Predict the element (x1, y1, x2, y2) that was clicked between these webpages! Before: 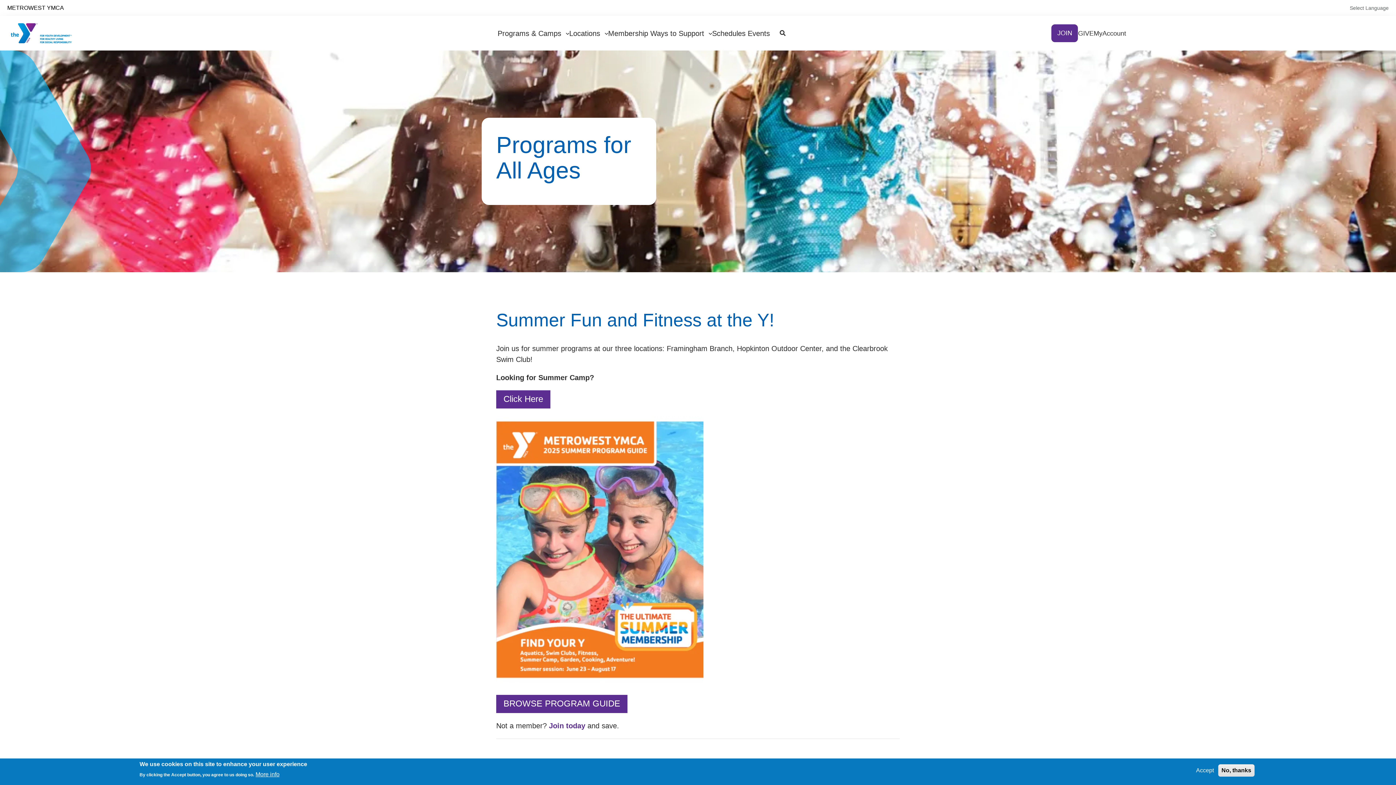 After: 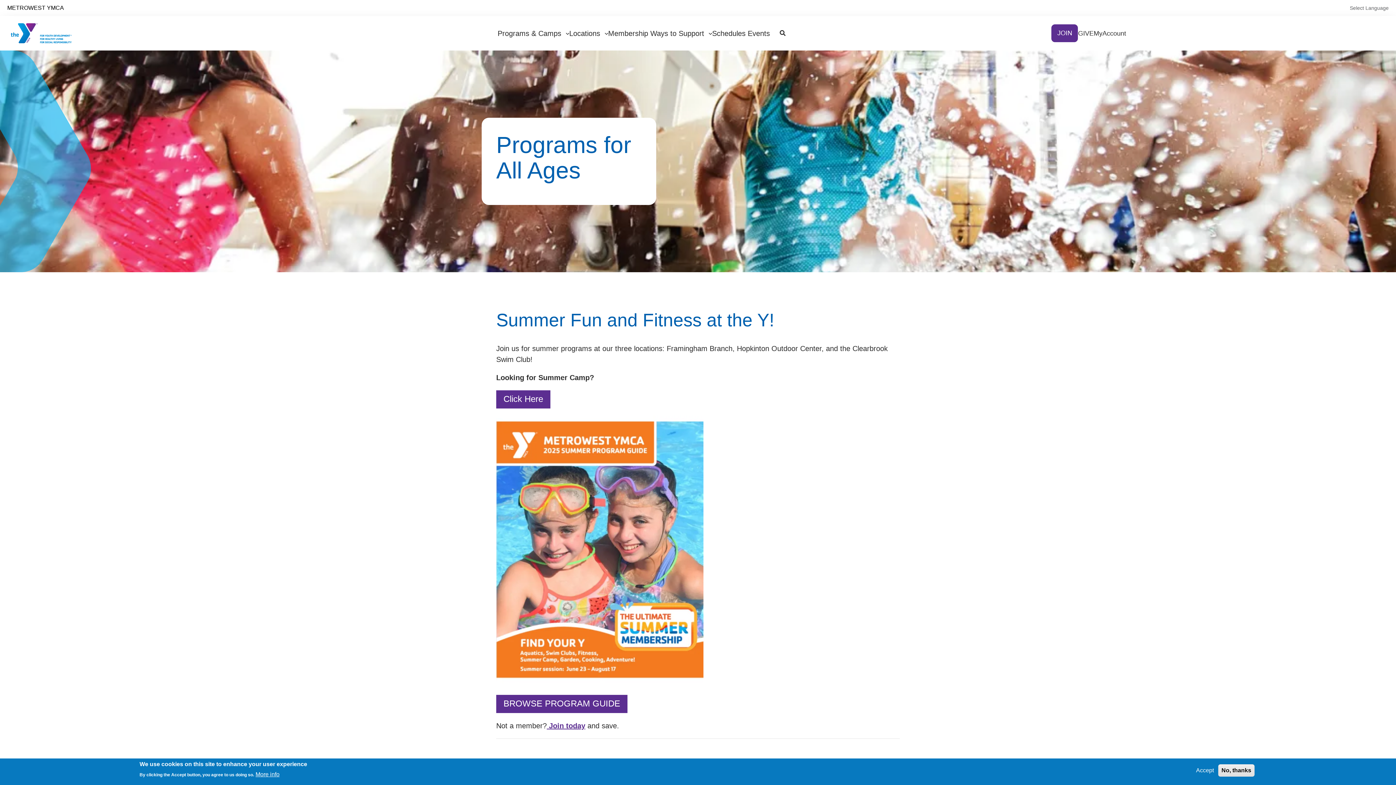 Action: bbox: (546, 722, 585, 730) label:  Join today